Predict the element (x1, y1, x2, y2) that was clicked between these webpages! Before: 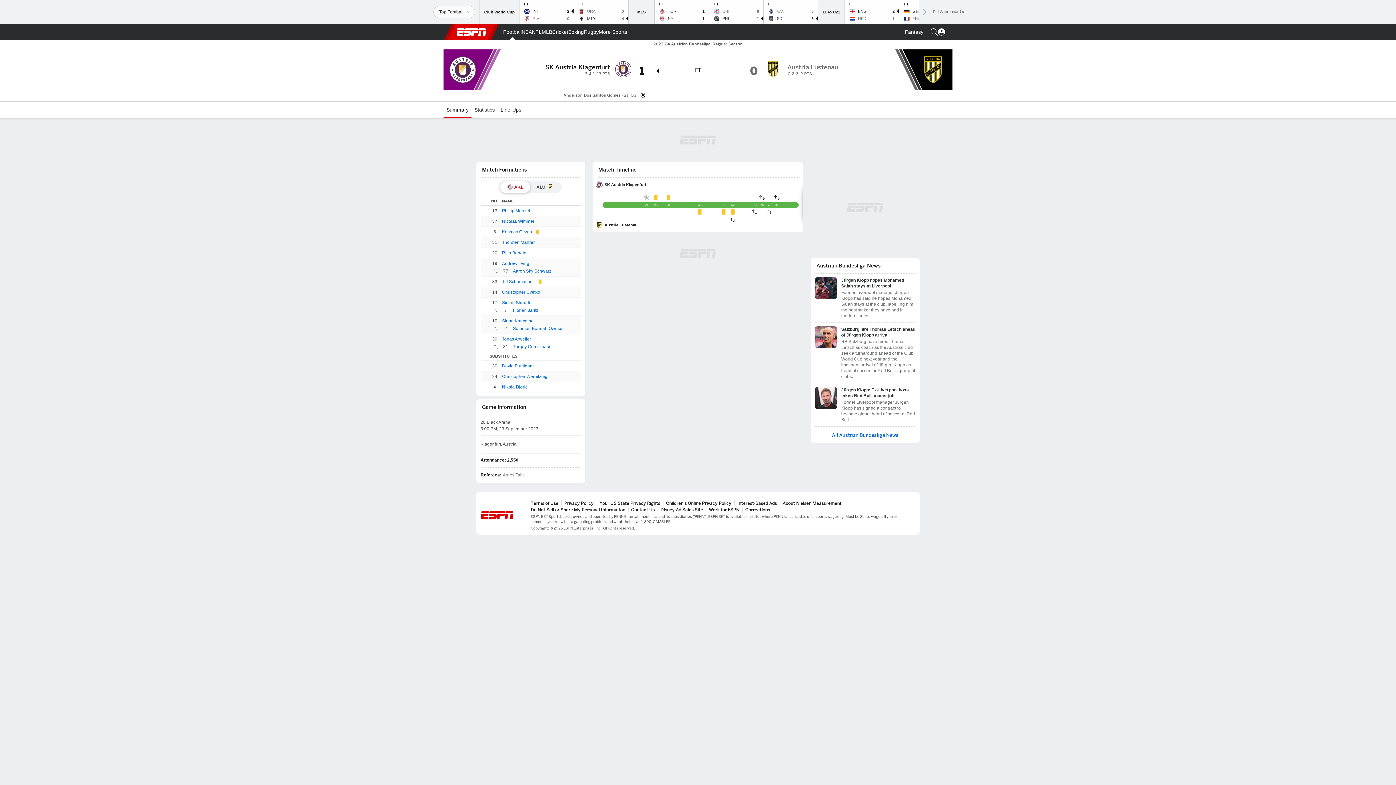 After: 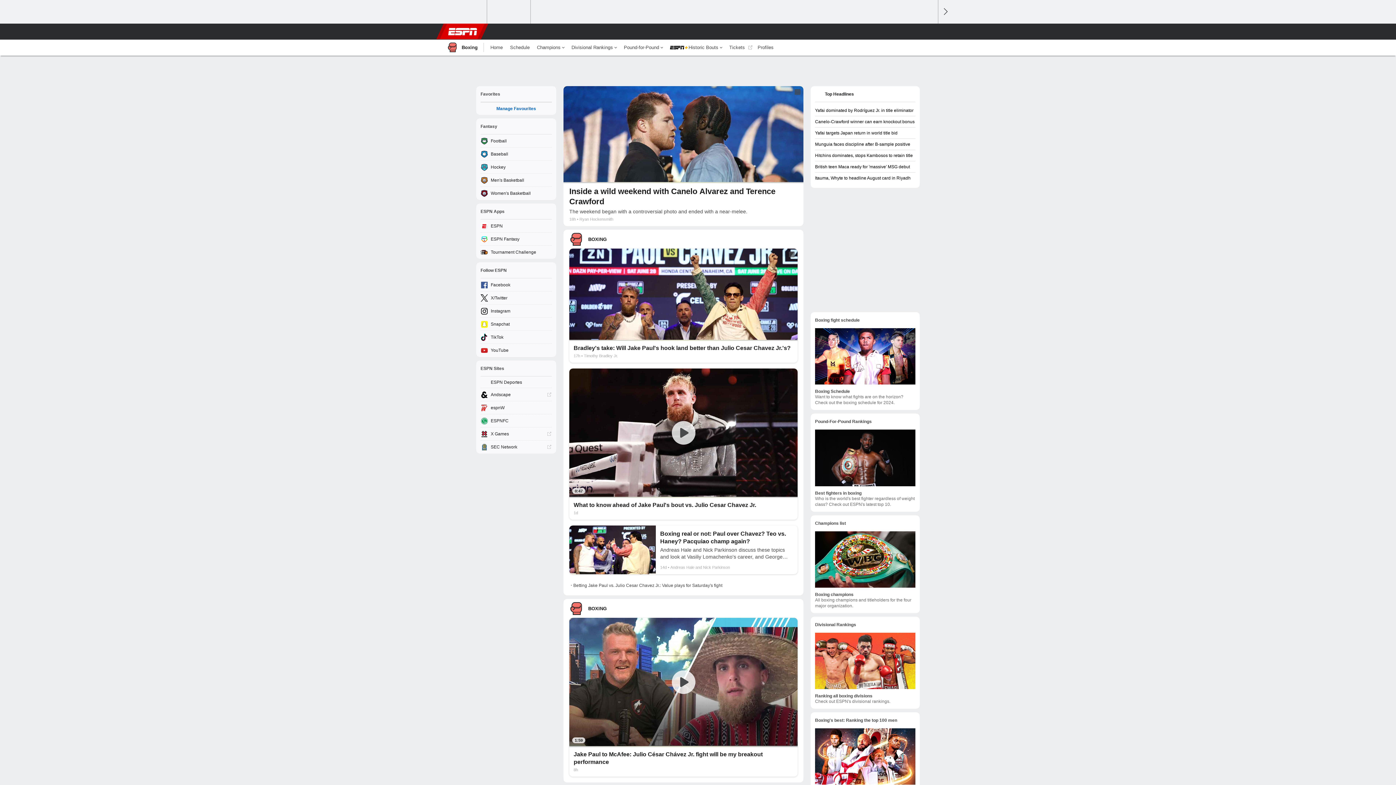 Action: label: ESPN Boxing Home Page bbox: (568, 24, 584, 40)